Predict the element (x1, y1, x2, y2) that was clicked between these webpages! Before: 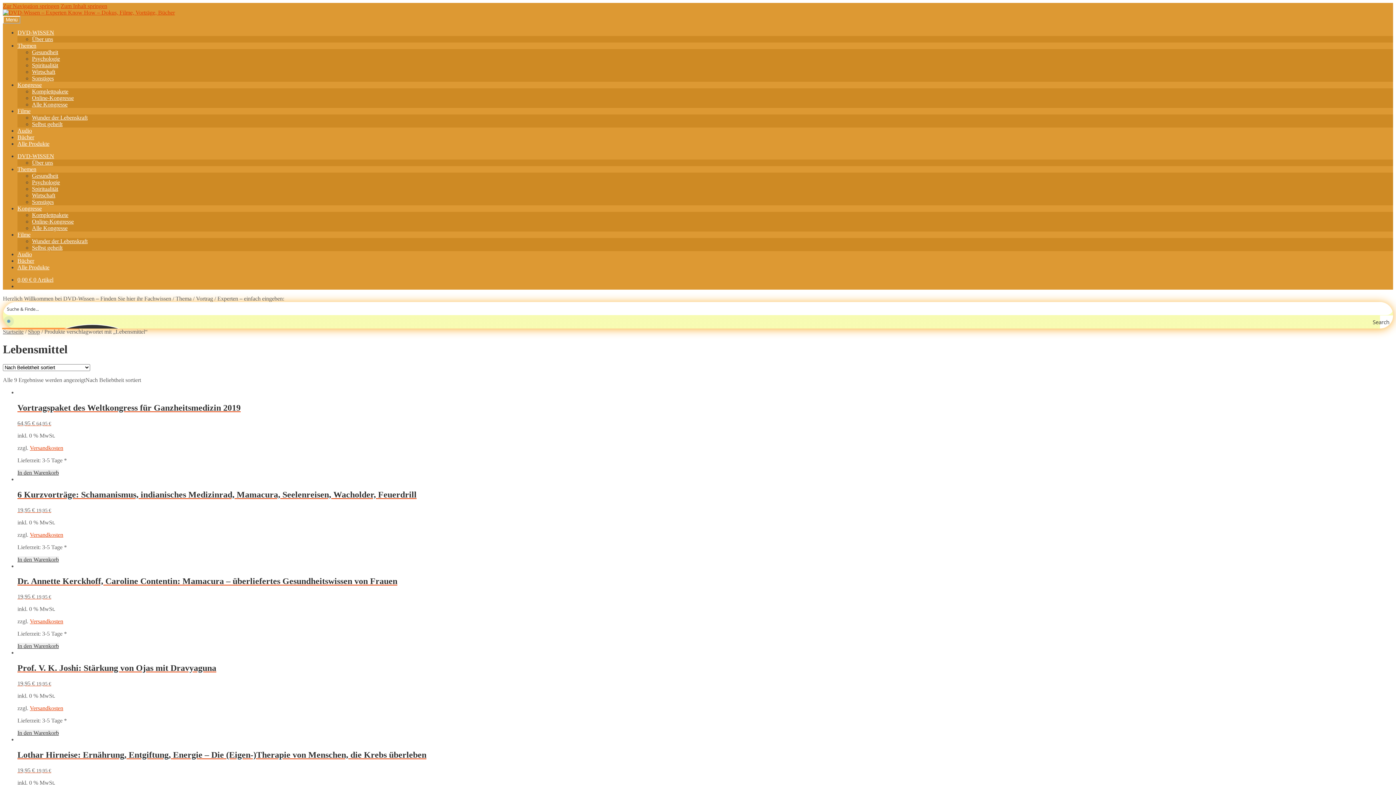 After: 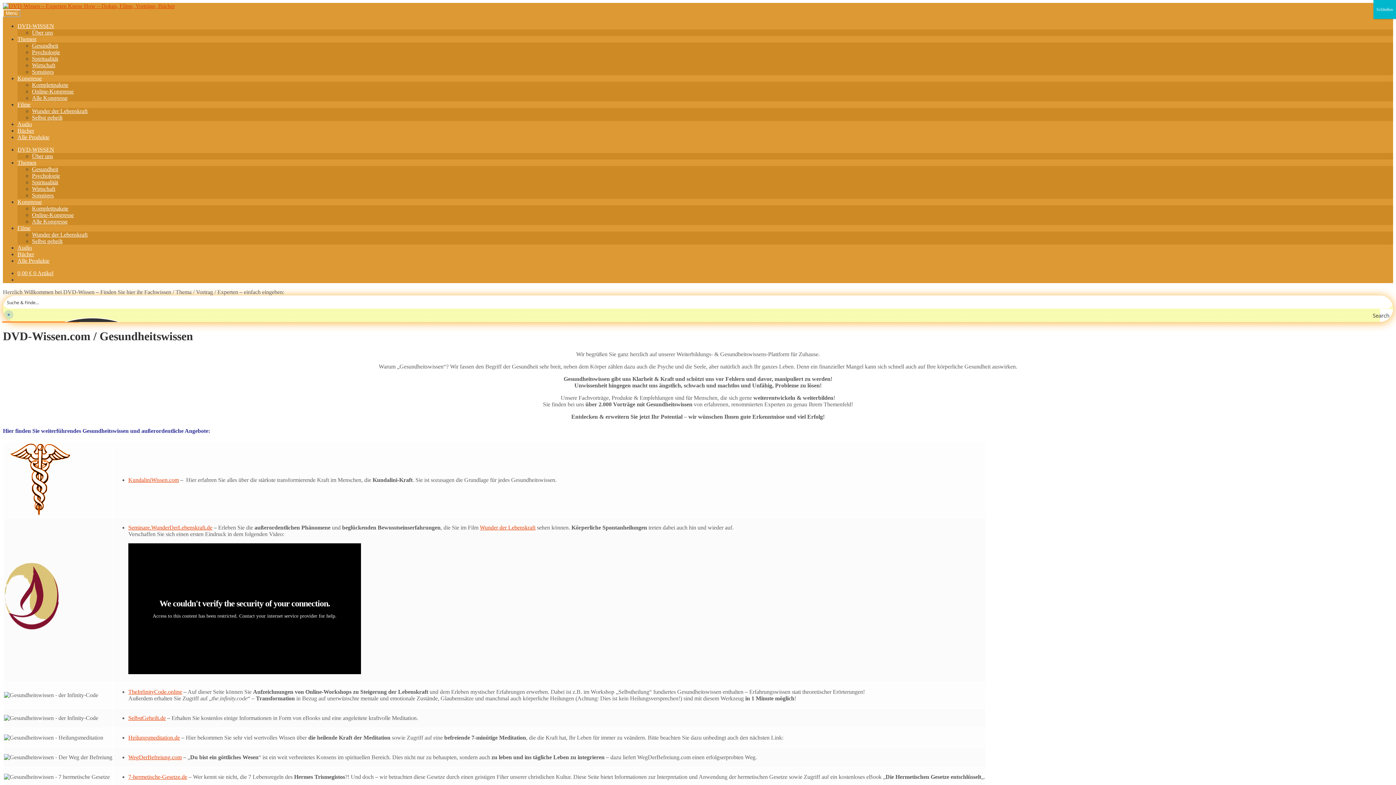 Action: label: DVD-WISSEN bbox: (17, 29, 54, 35)